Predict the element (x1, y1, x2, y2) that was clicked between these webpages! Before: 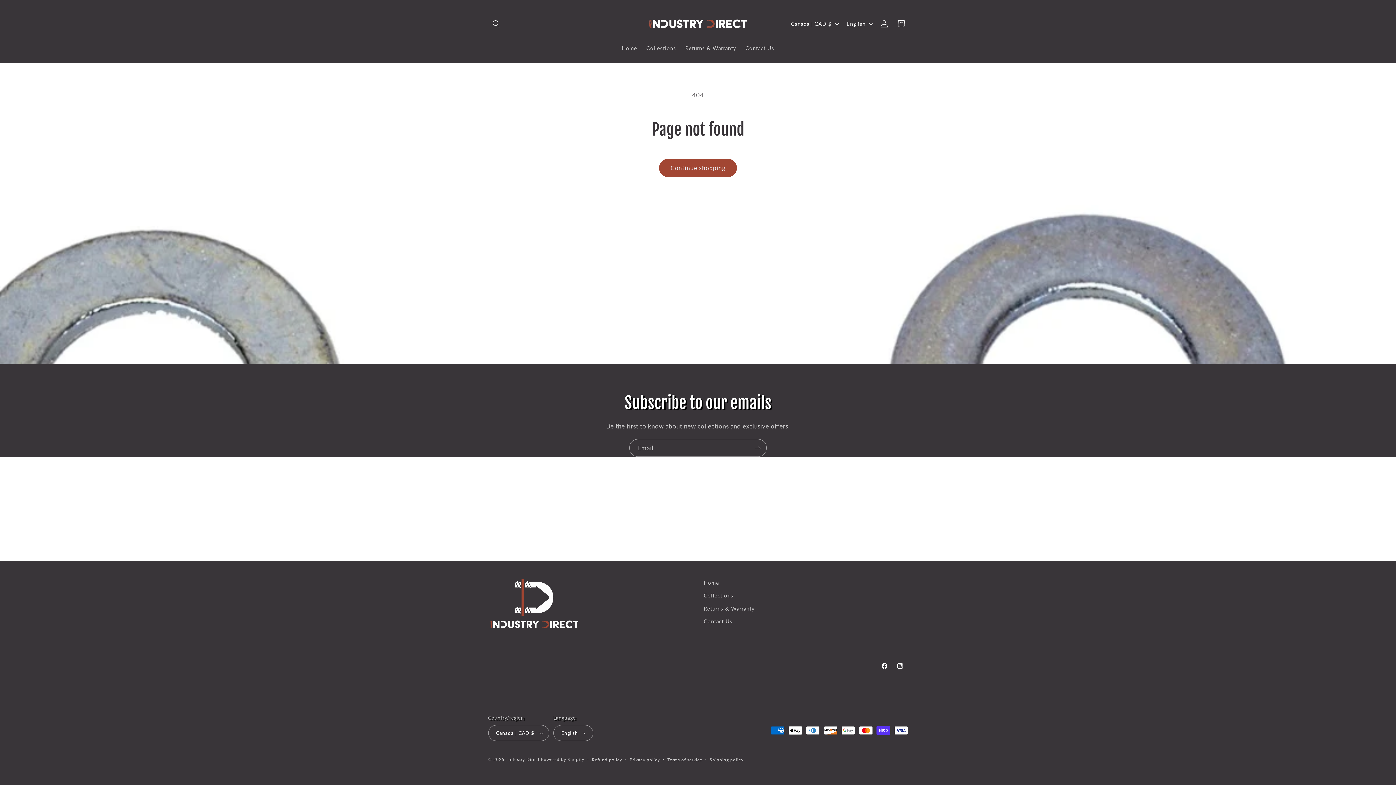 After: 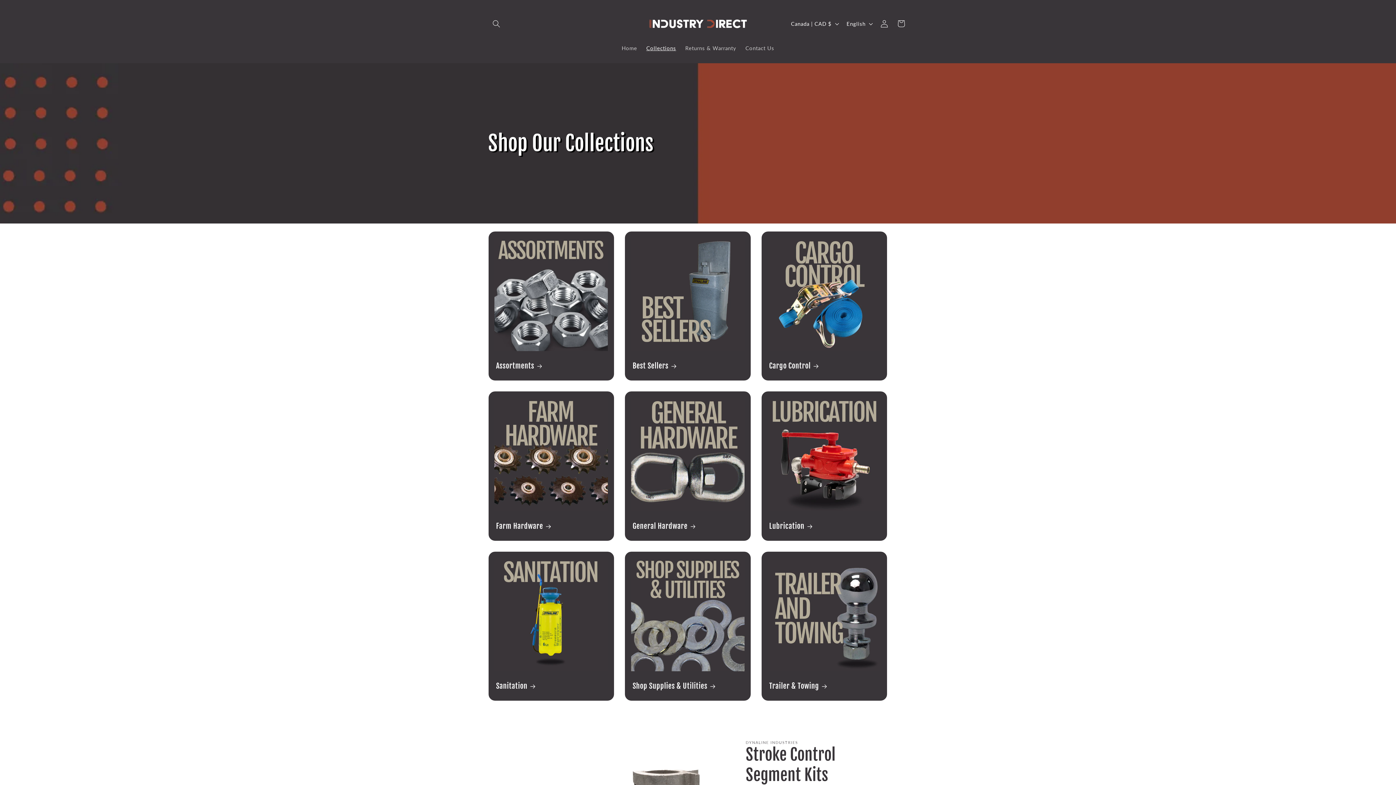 Action: label: Collections bbox: (703, 589, 733, 602)